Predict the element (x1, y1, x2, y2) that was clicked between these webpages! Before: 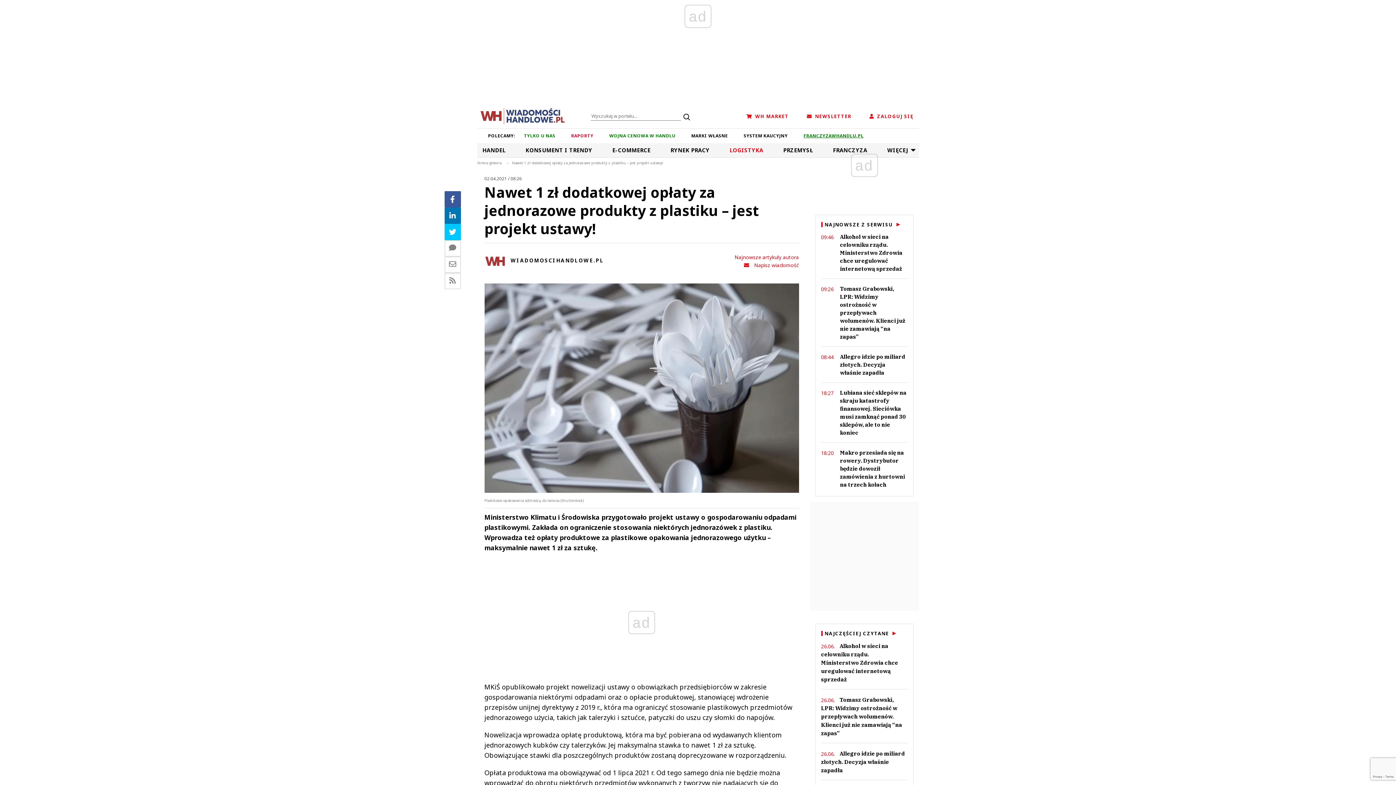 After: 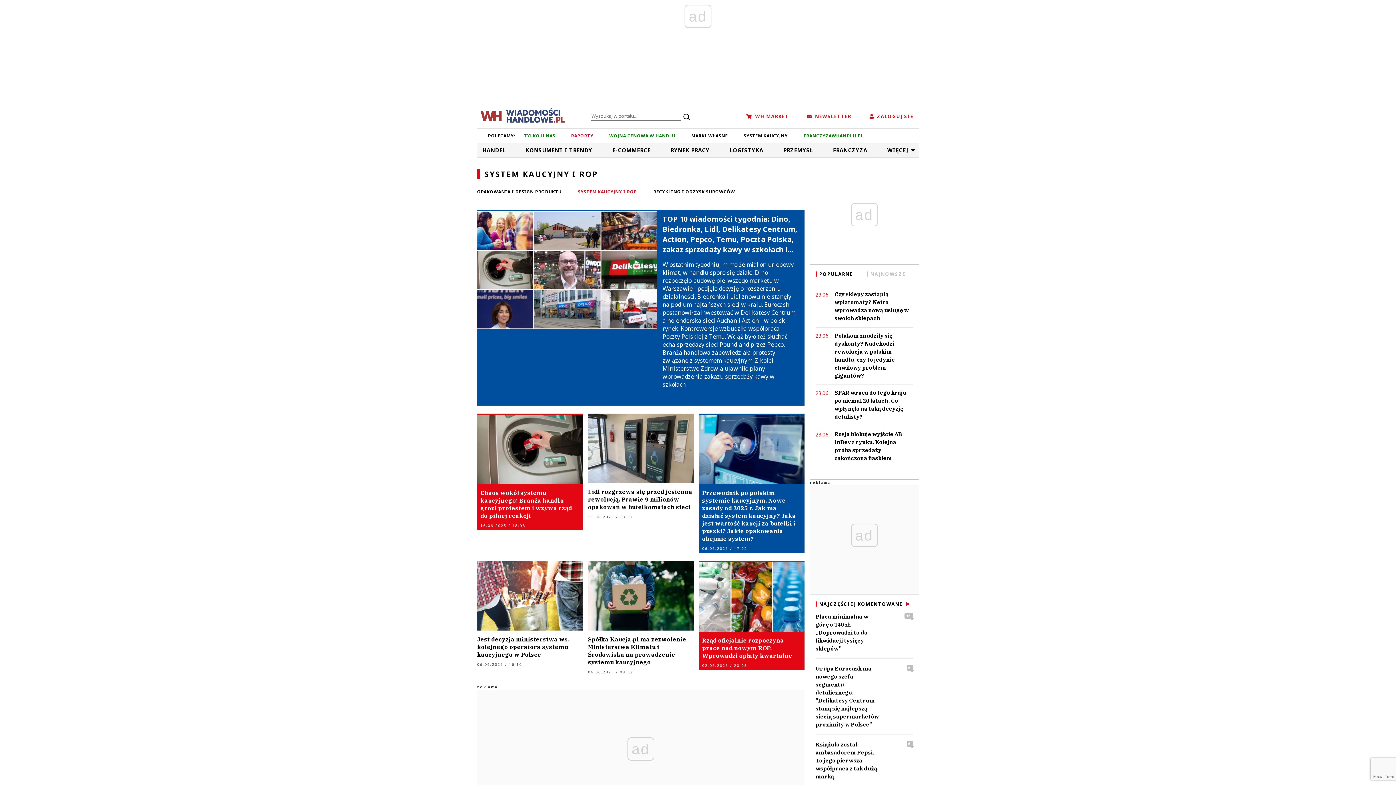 Action: label: SYSTEM KAUCYJNY bbox: (736, 132, 795, 138)